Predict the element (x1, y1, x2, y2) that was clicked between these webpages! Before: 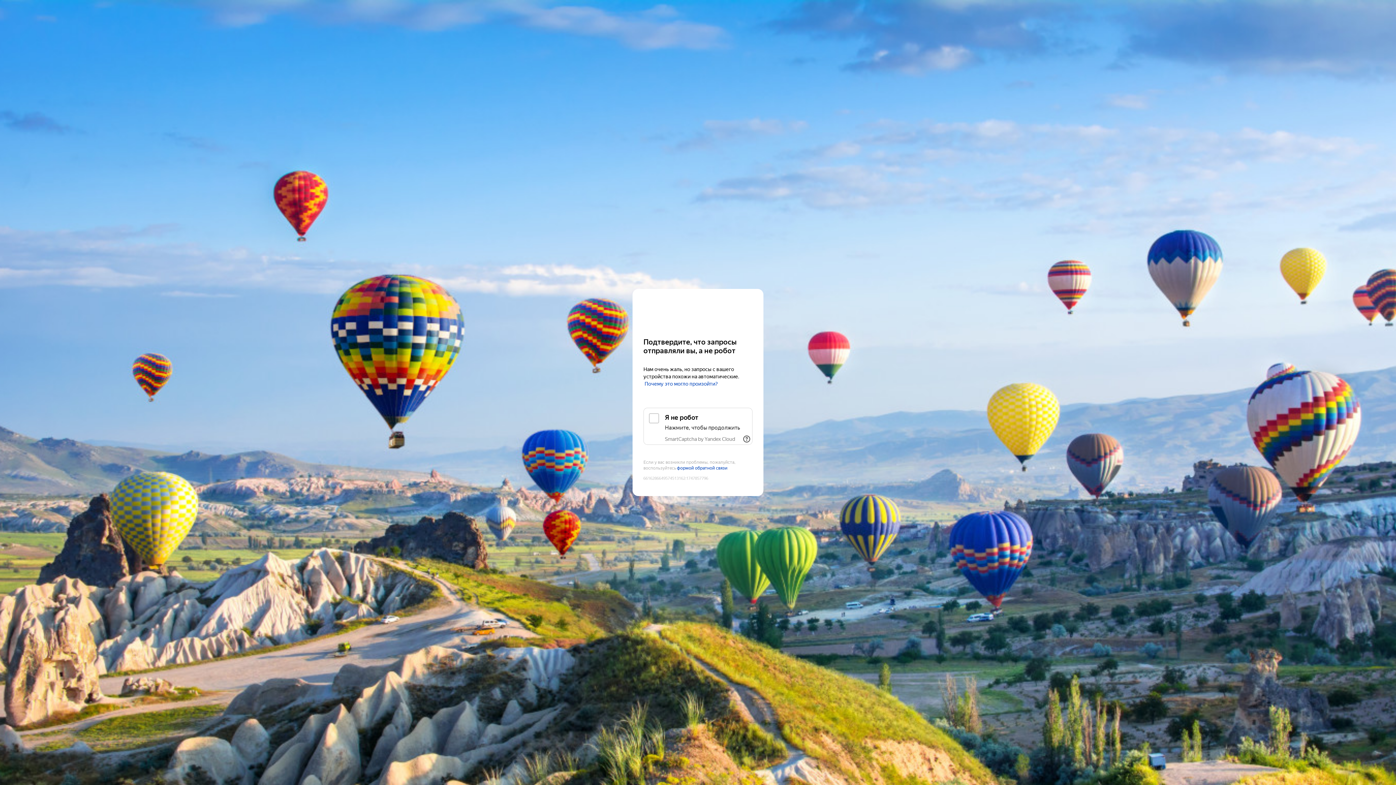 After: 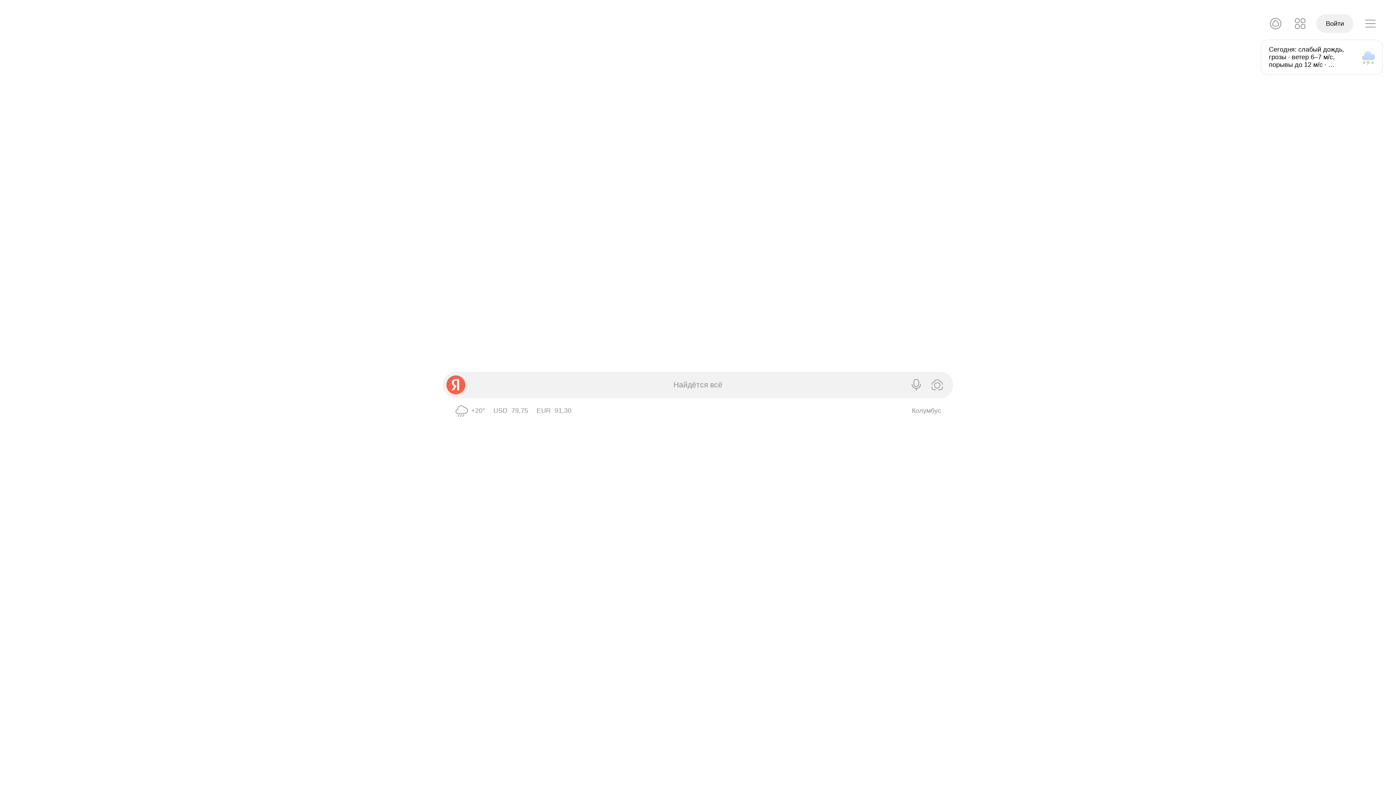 Action: bbox: (643, 303, 752, 316) label: Yandex